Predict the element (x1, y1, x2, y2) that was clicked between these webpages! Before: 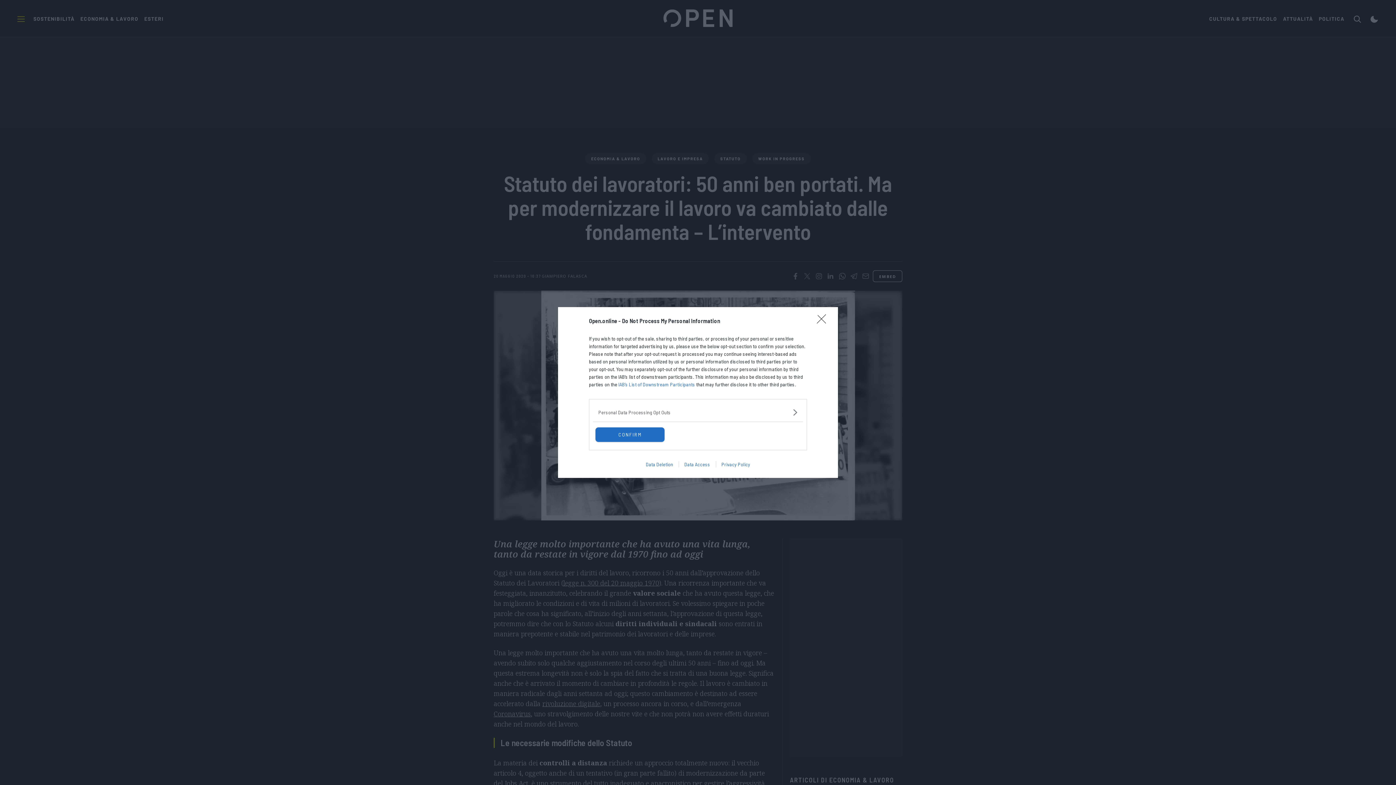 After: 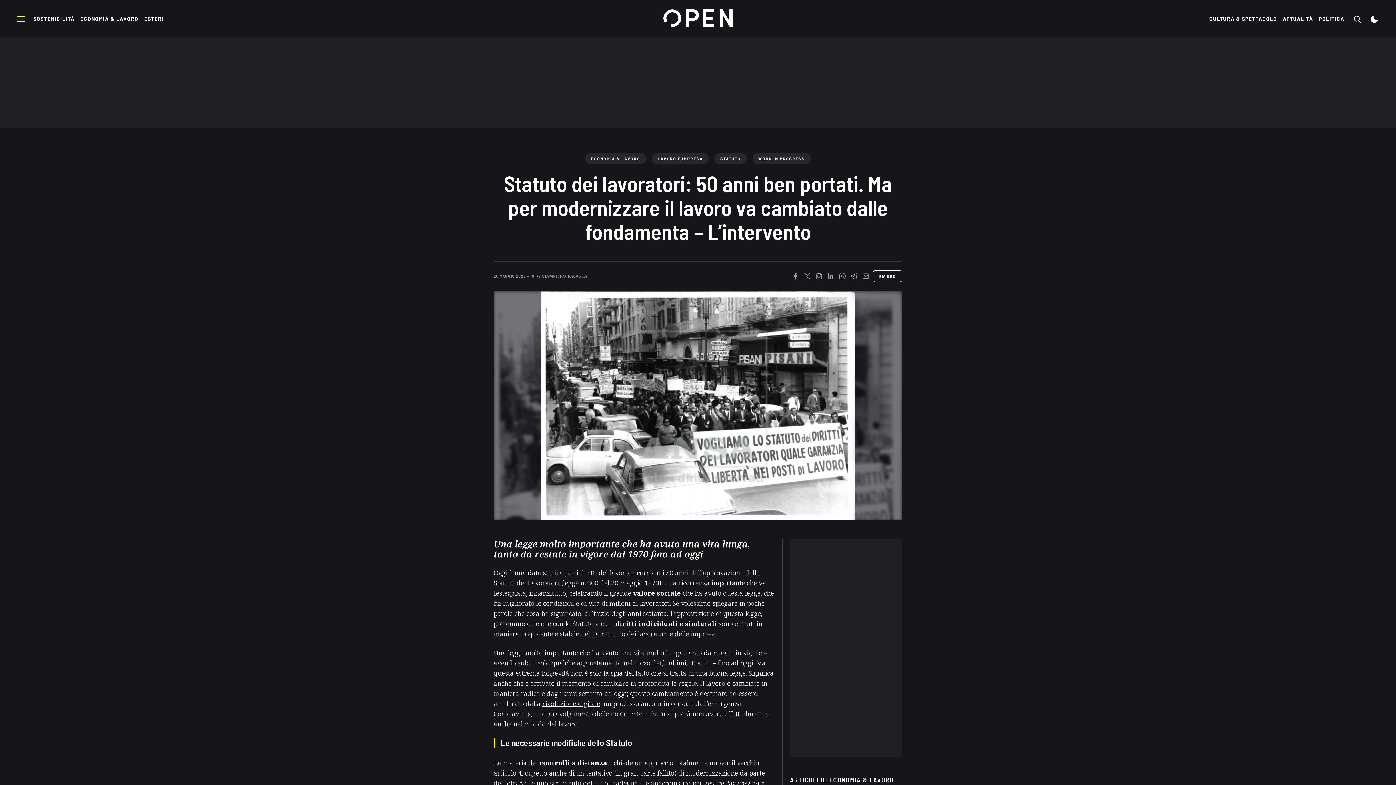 Action: bbox: (817, 314, 830, 328) label: Close